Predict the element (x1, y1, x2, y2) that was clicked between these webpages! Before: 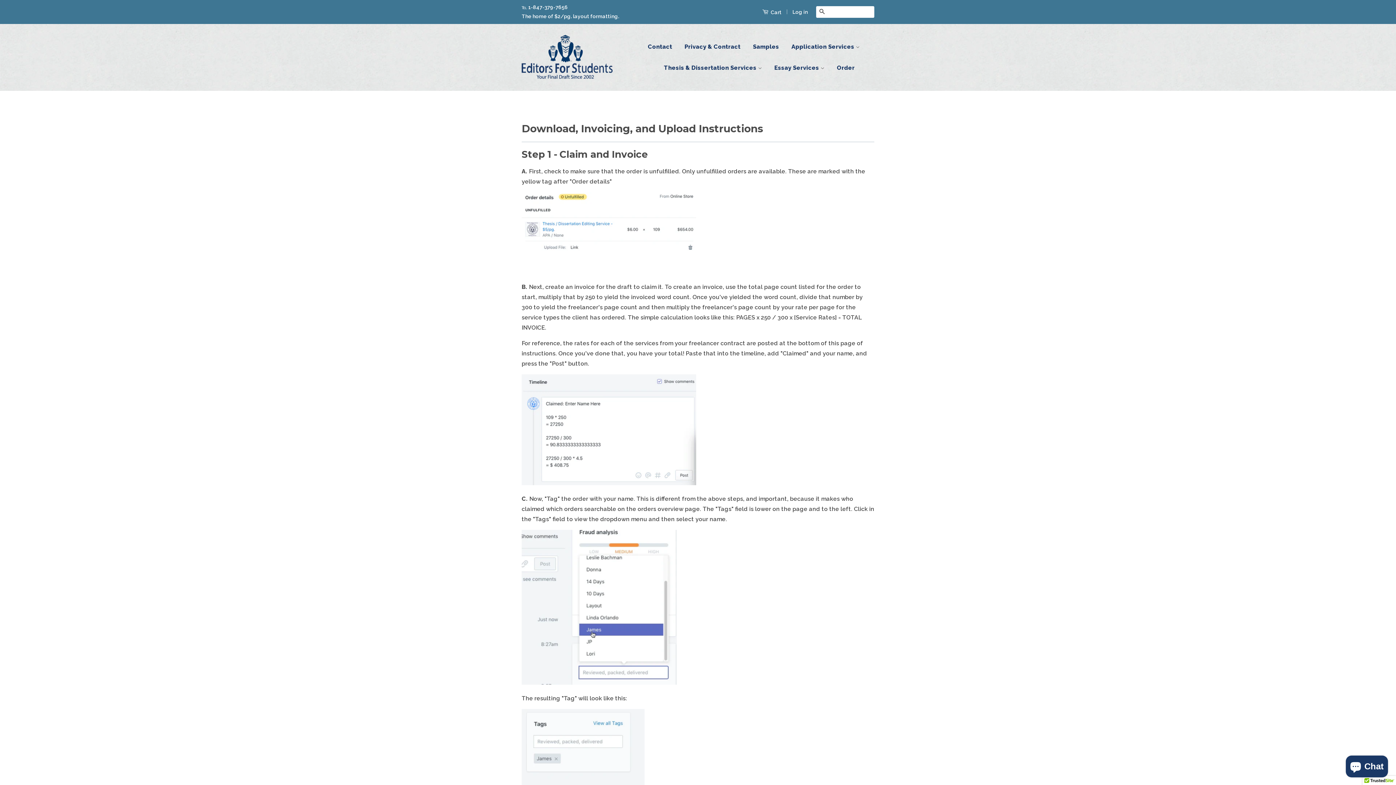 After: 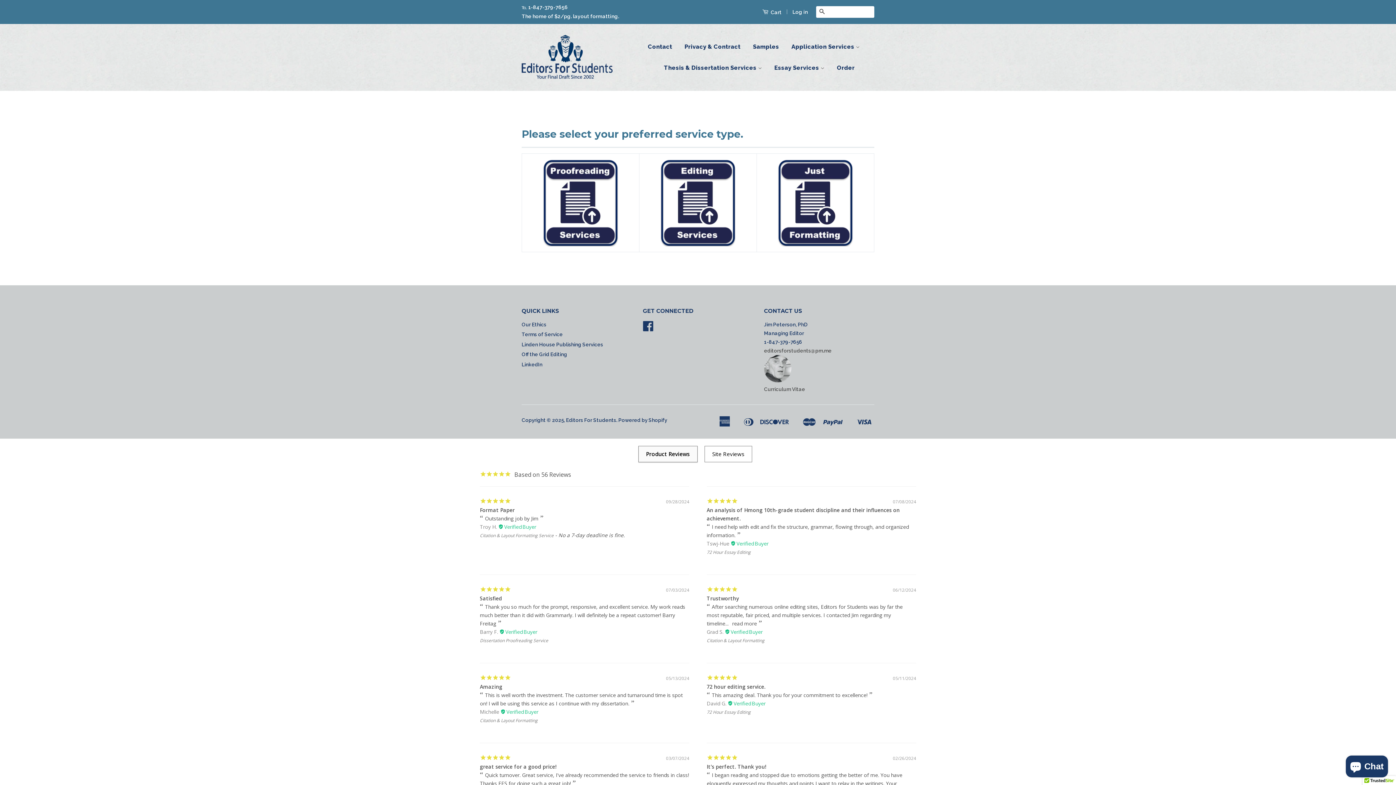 Action: label: Order bbox: (831, 57, 854, 78)